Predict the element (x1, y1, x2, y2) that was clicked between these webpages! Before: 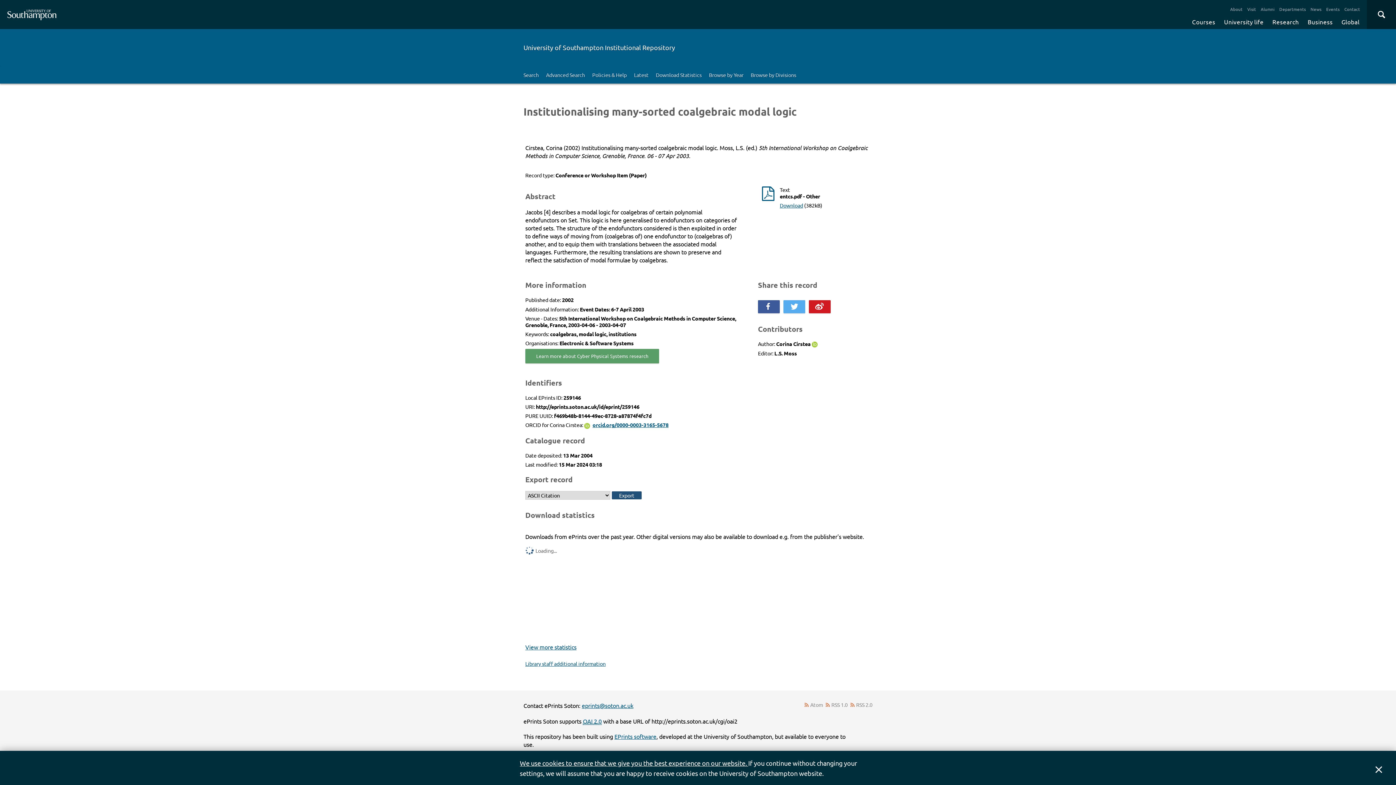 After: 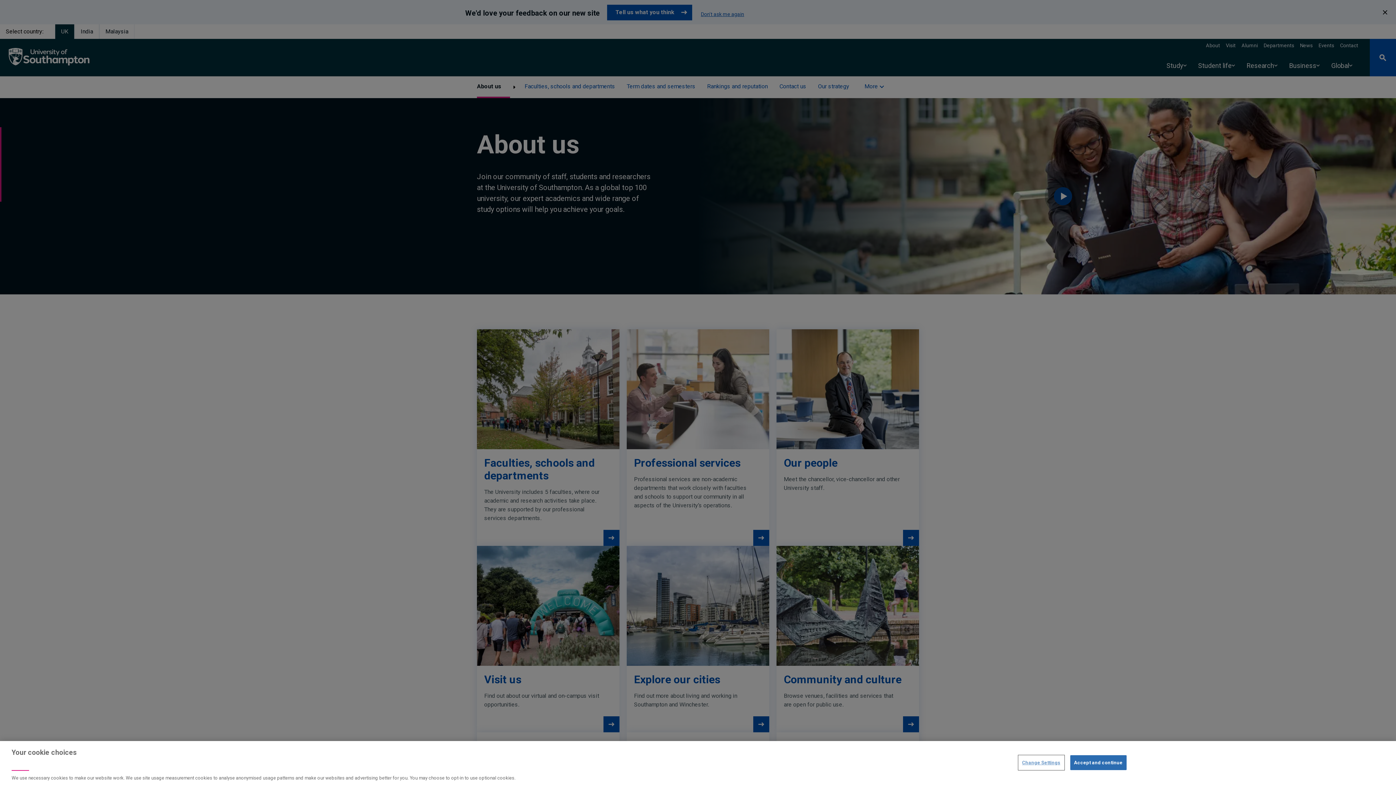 Action: bbox: (1228, 3, 1244, 14) label: About